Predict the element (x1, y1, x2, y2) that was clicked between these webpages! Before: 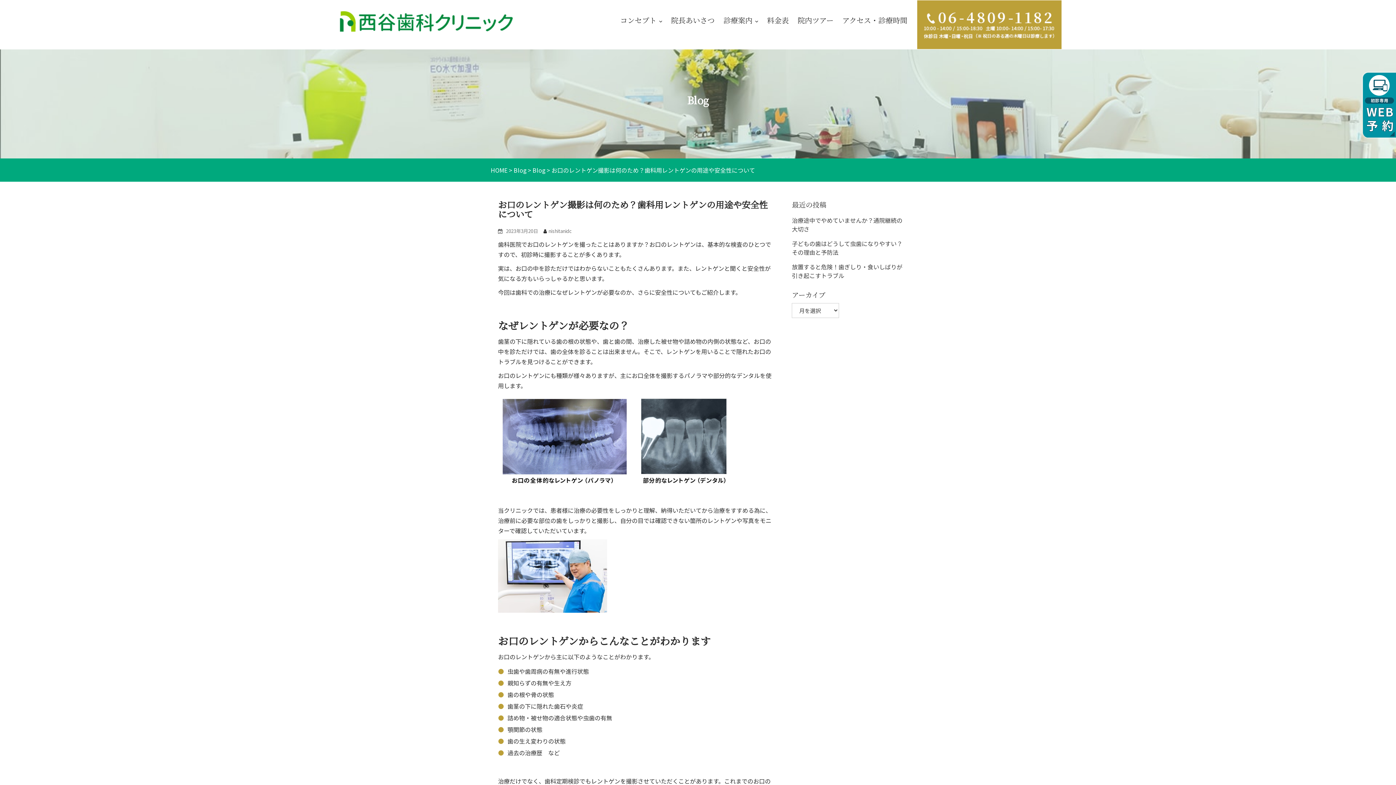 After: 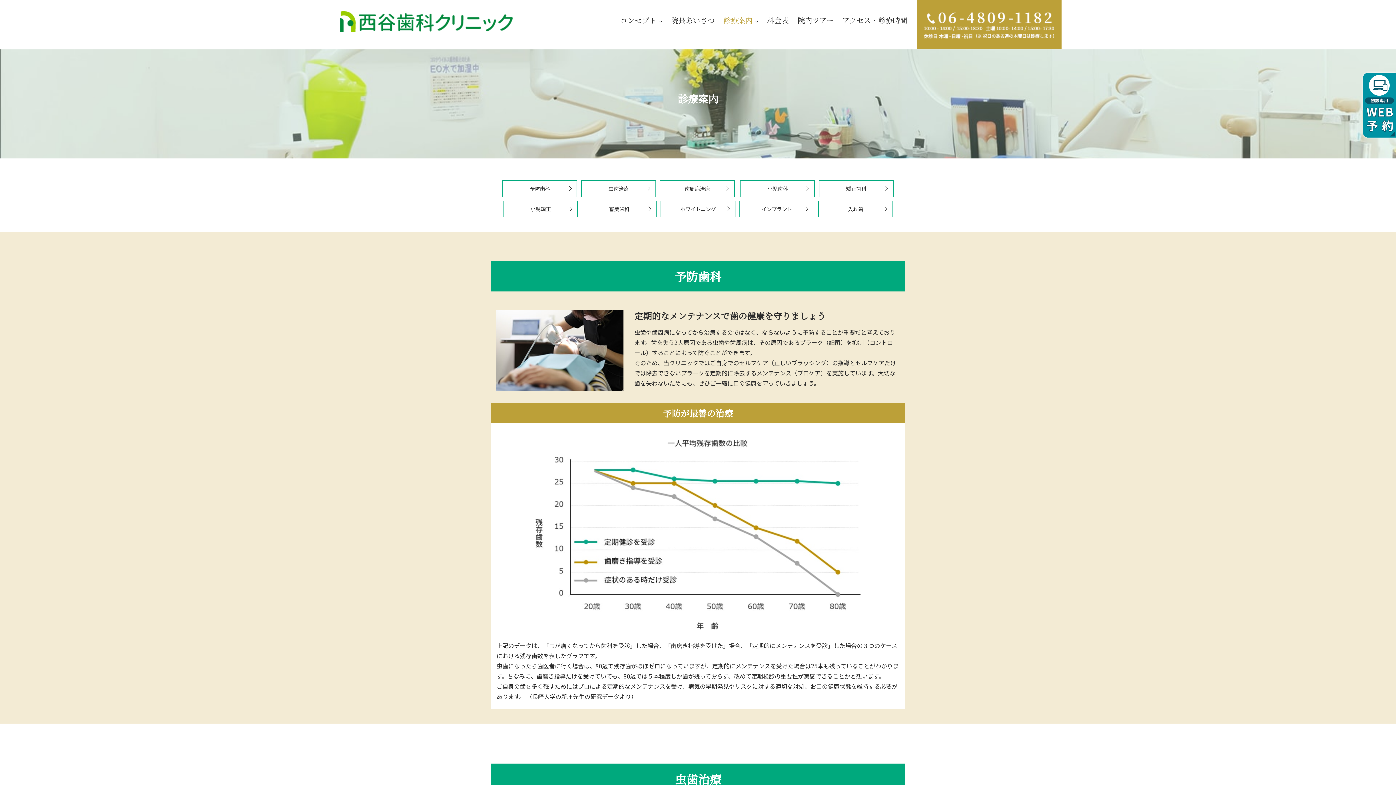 Action: bbox: (719, 13, 762, 28) label: 診療案内